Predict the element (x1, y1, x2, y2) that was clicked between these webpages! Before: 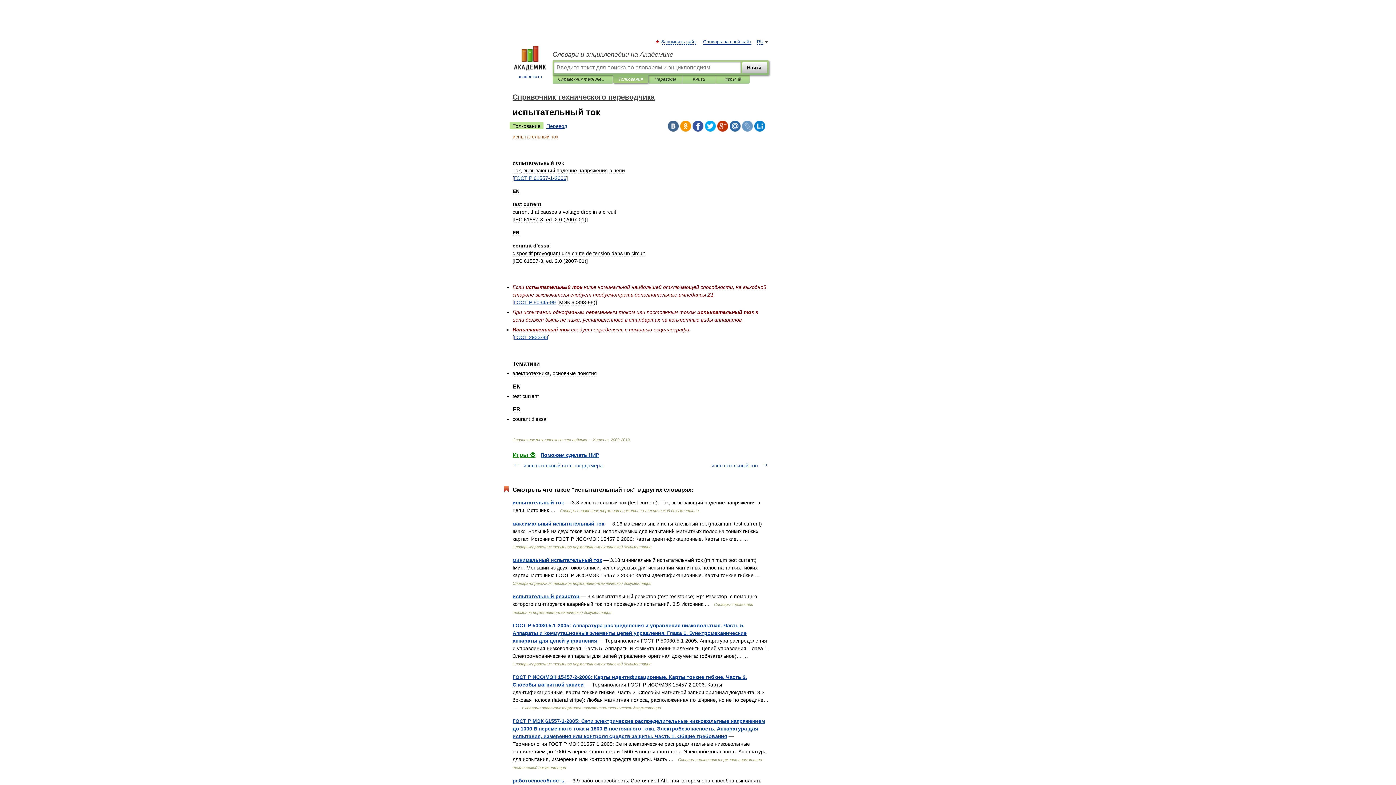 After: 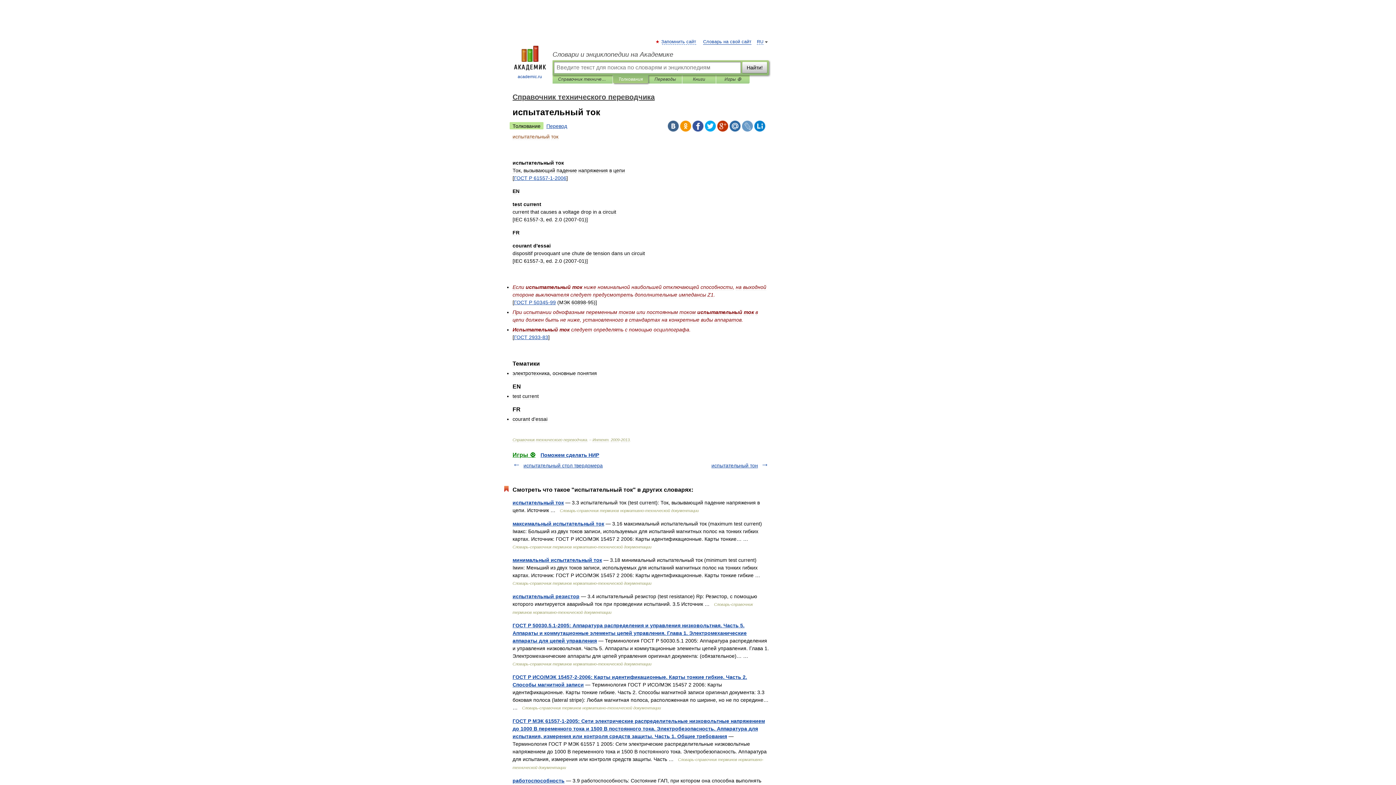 Action: bbox: (717, 120, 728, 131)